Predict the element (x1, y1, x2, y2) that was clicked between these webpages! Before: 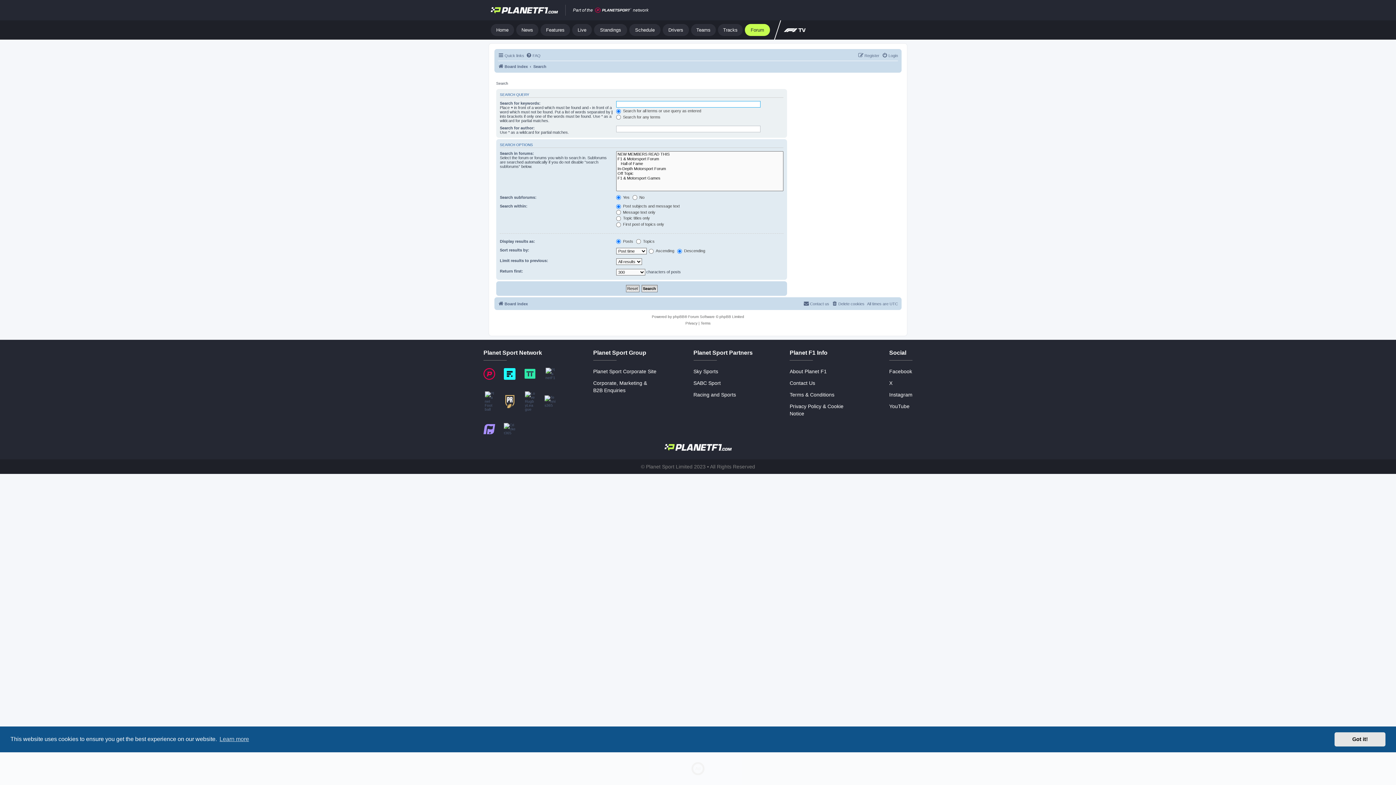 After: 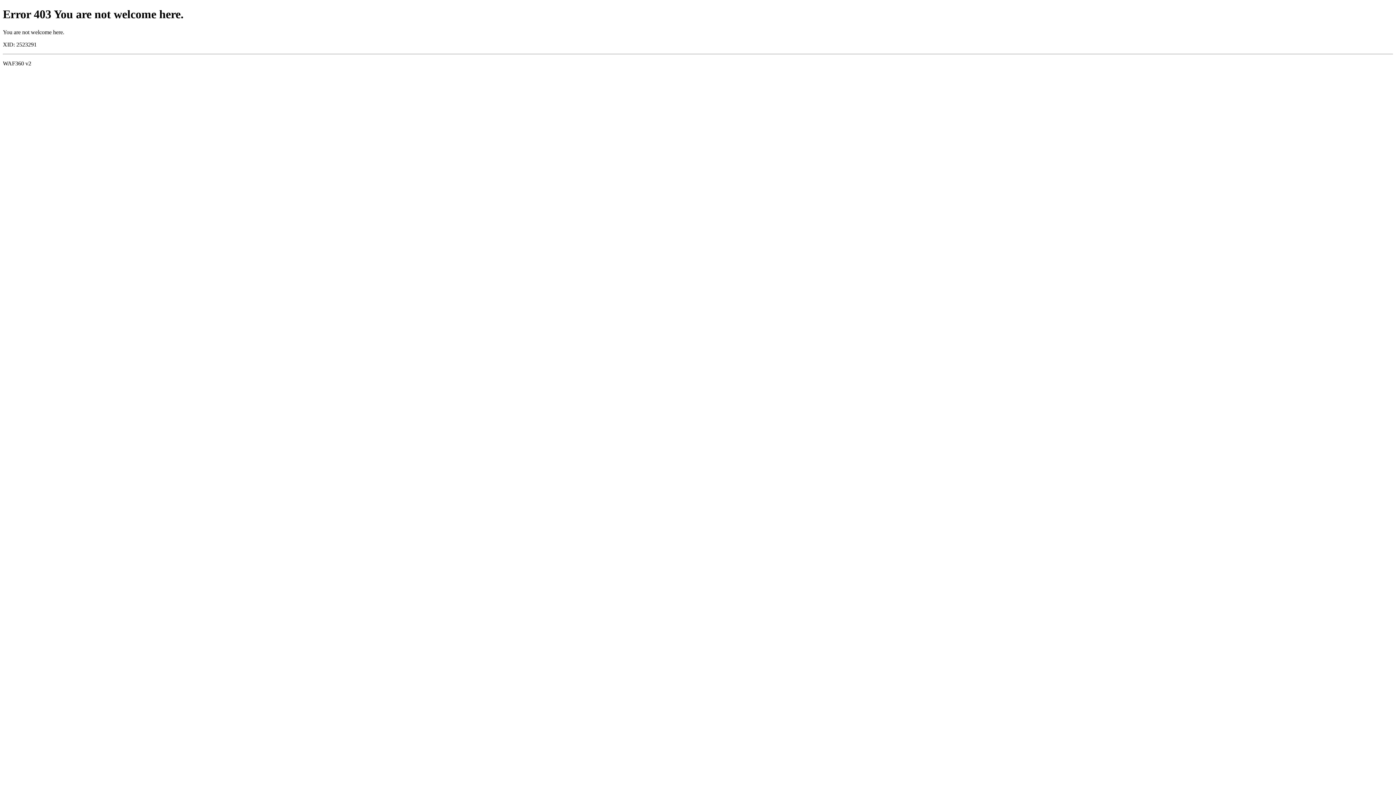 Action: label: News bbox: (516, 24, 538, 36)